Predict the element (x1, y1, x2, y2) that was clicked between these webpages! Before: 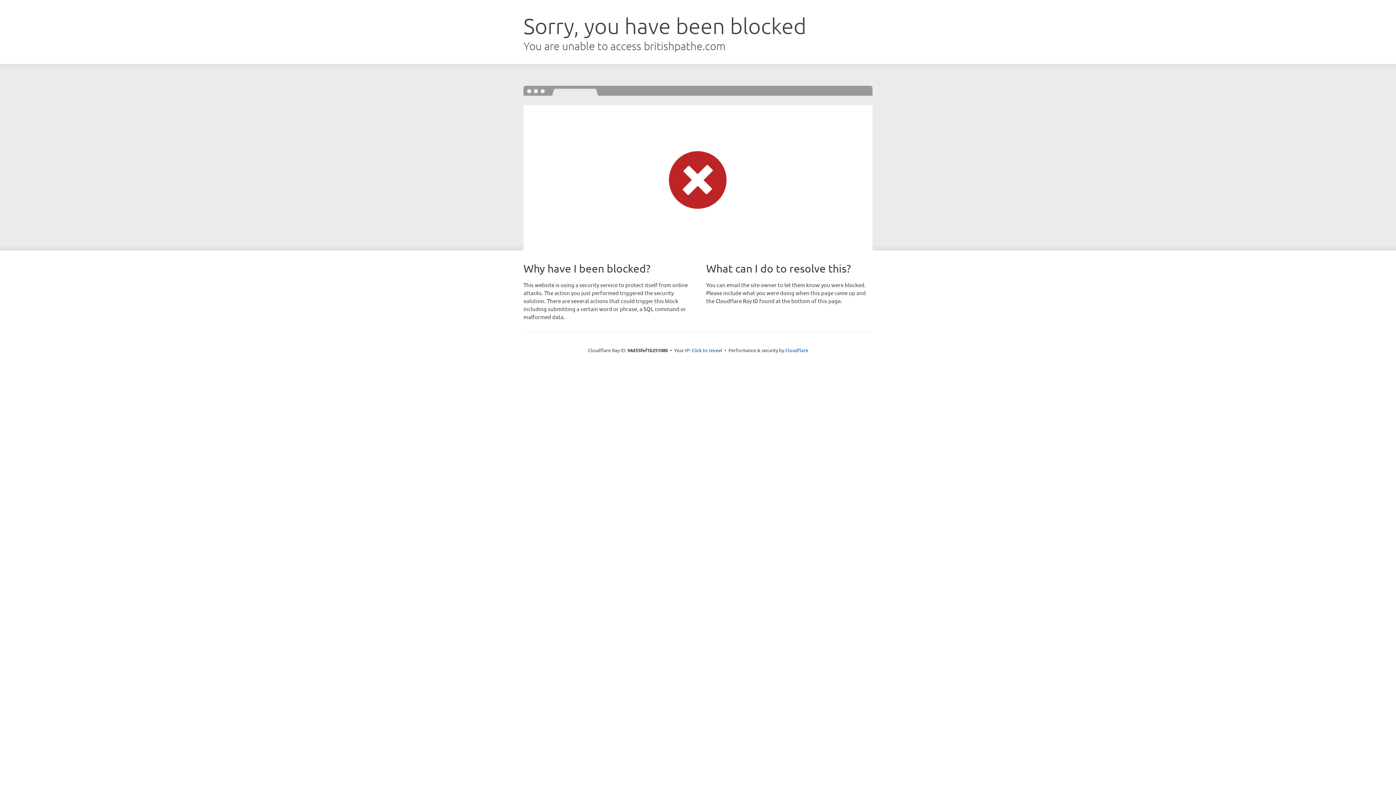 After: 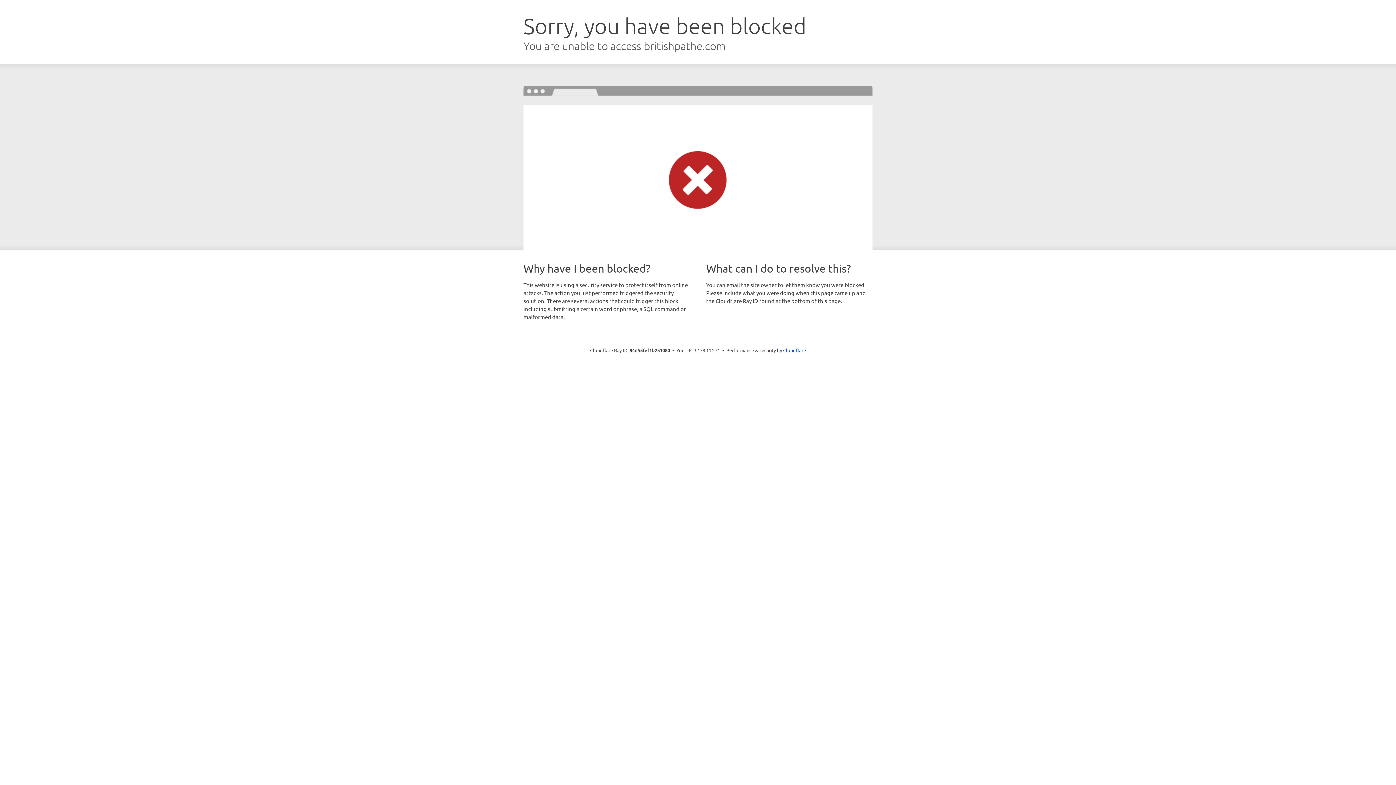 Action: label: Click to reveal bbox: (691, 346, 722, 353)